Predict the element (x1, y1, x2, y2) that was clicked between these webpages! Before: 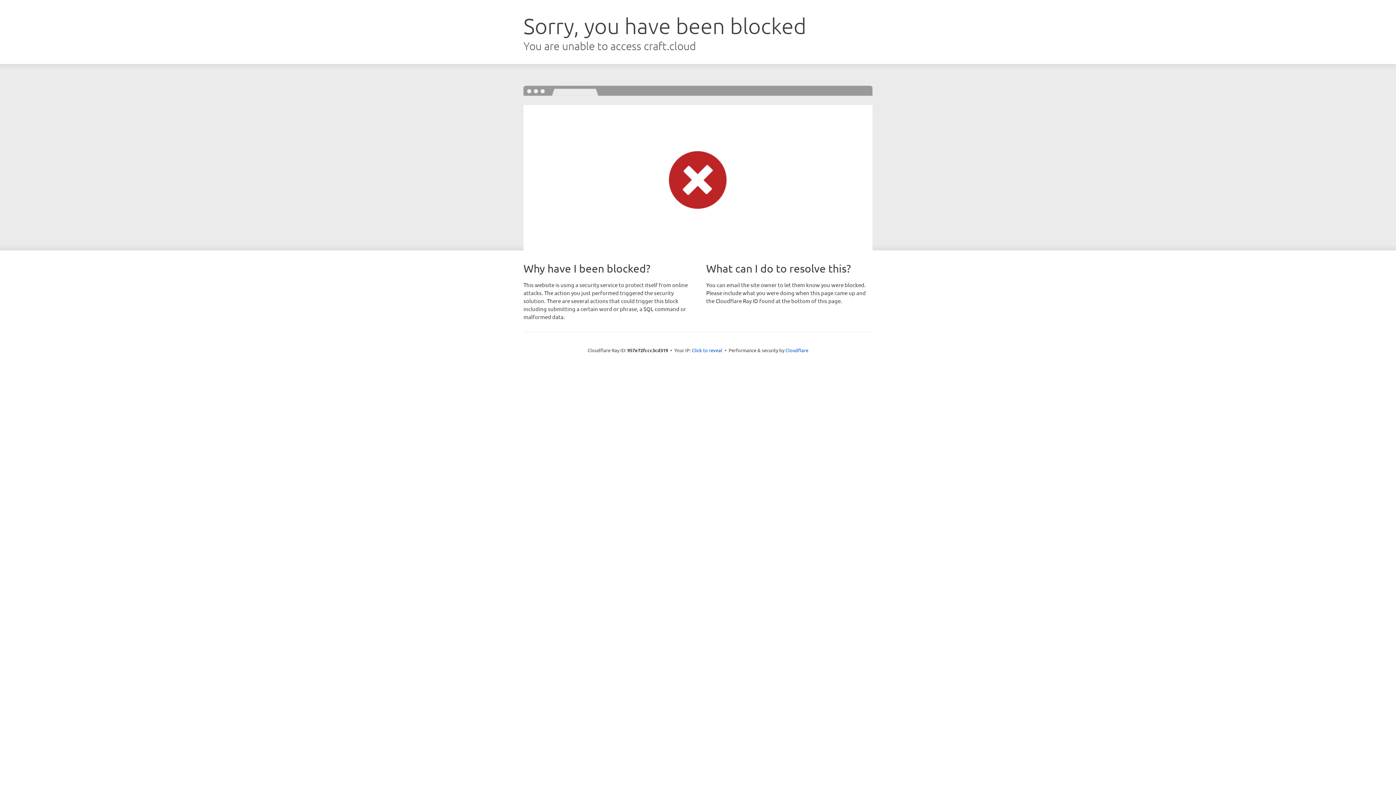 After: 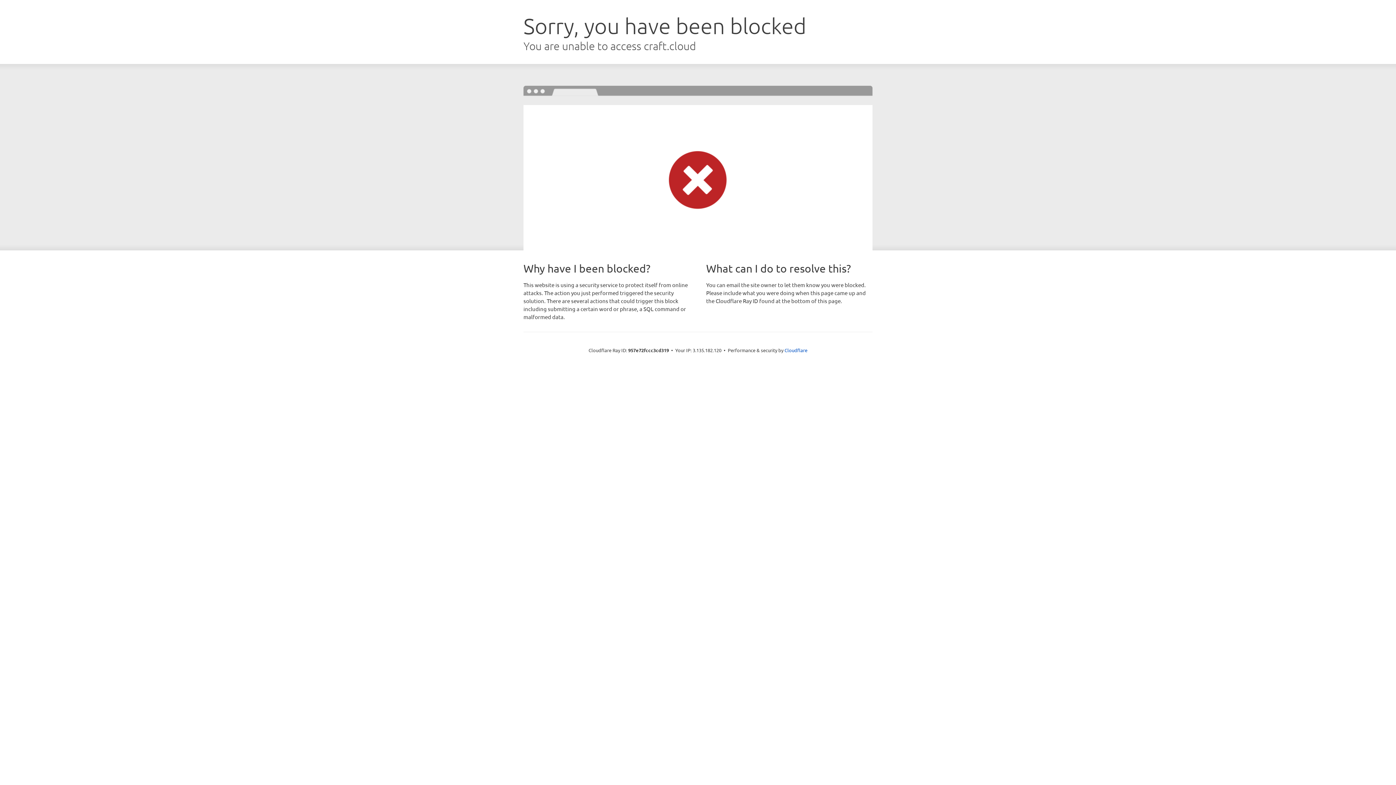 Action: bbox: (692, 346, 722, 353) label: Click to reveal